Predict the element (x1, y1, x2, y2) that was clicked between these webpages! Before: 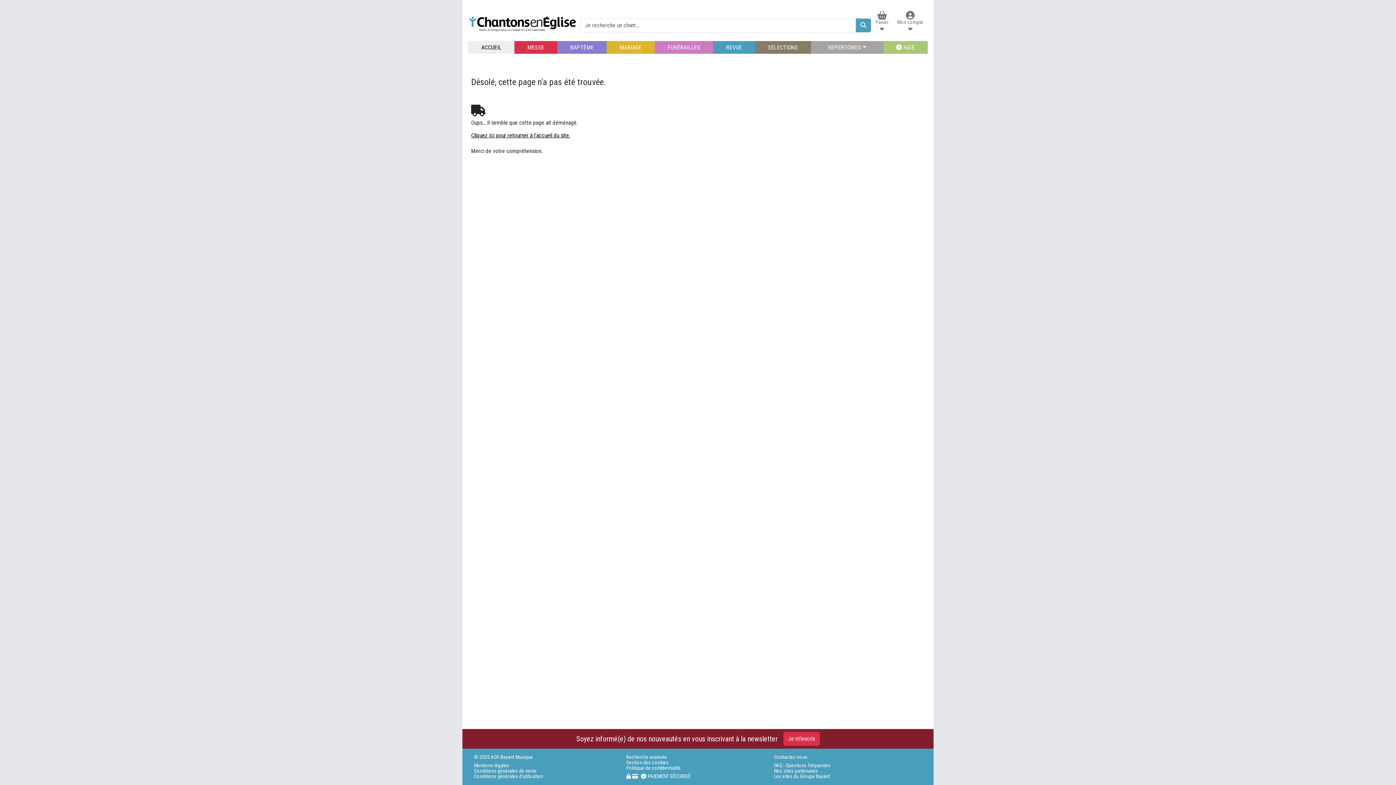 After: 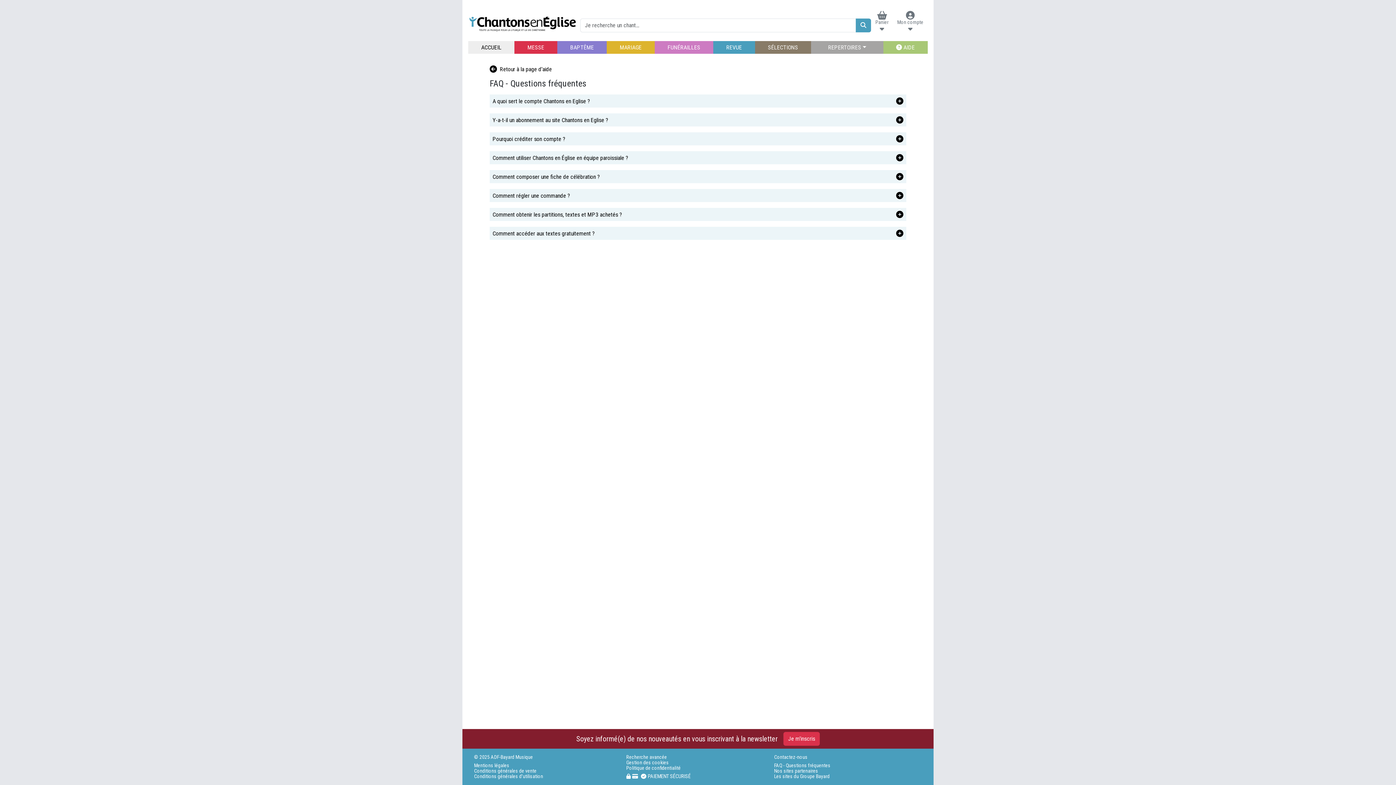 Action: label: FAQ - Questions fréquentes bbox: (774, 763, 926, 768)